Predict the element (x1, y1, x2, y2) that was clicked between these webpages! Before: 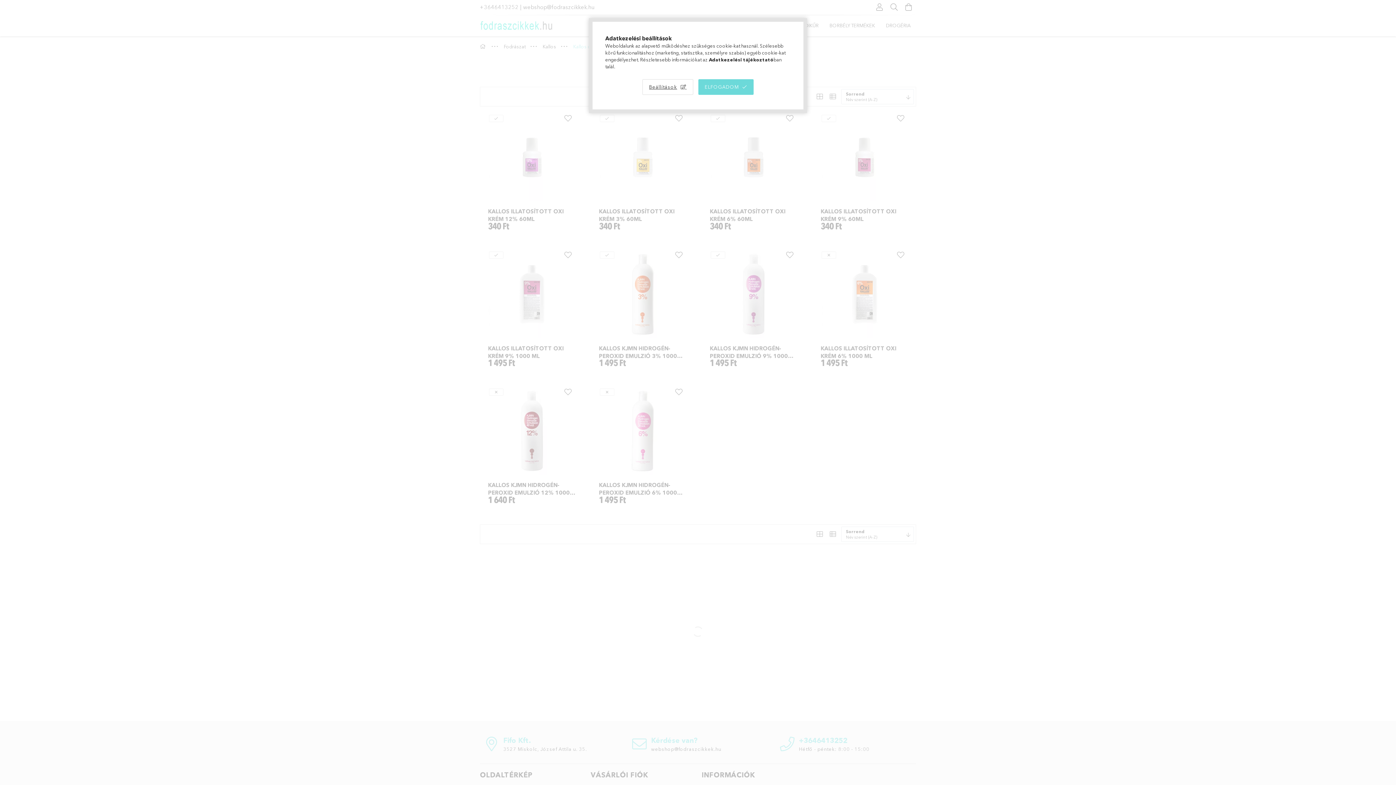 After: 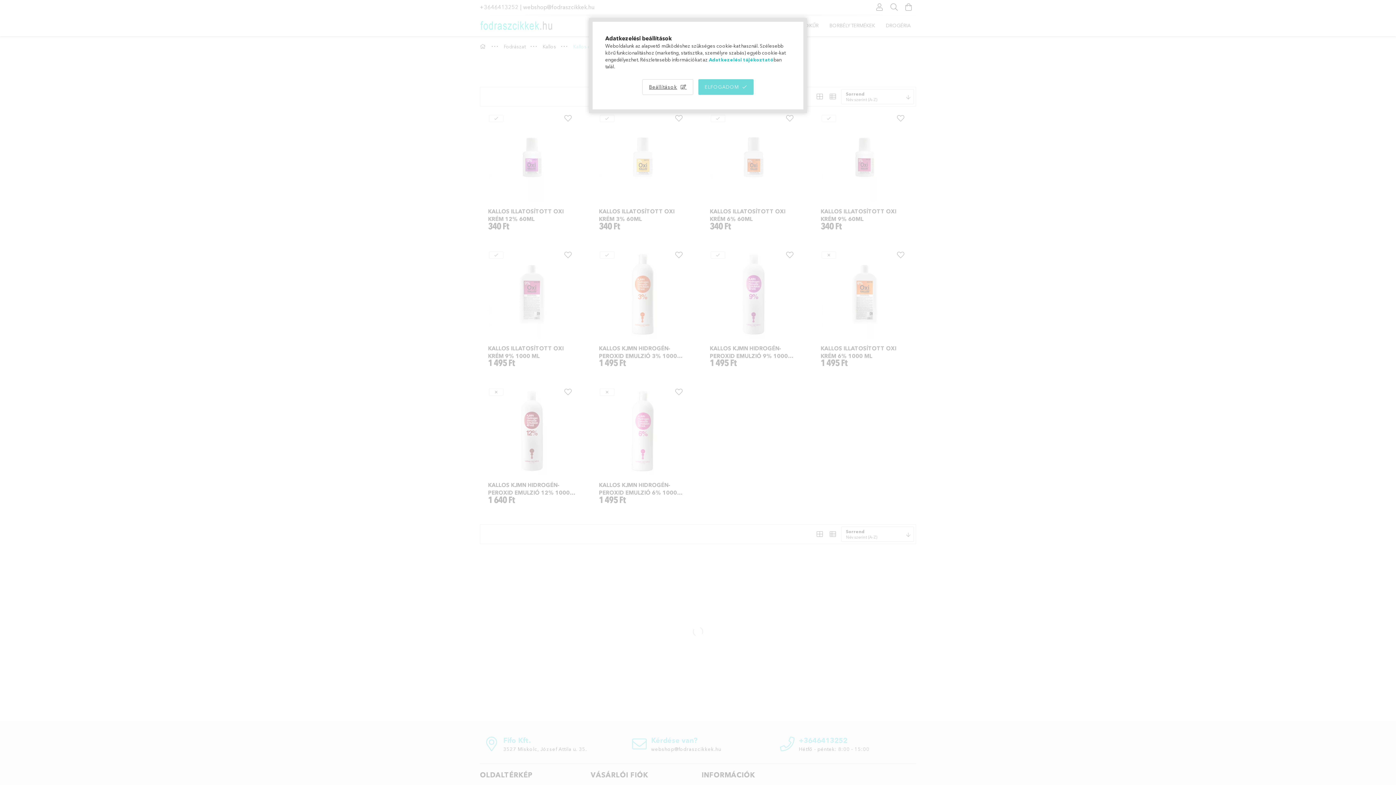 Action: label: Adatkezelési tájékoztató bbox: (709, 56, 773, 62)